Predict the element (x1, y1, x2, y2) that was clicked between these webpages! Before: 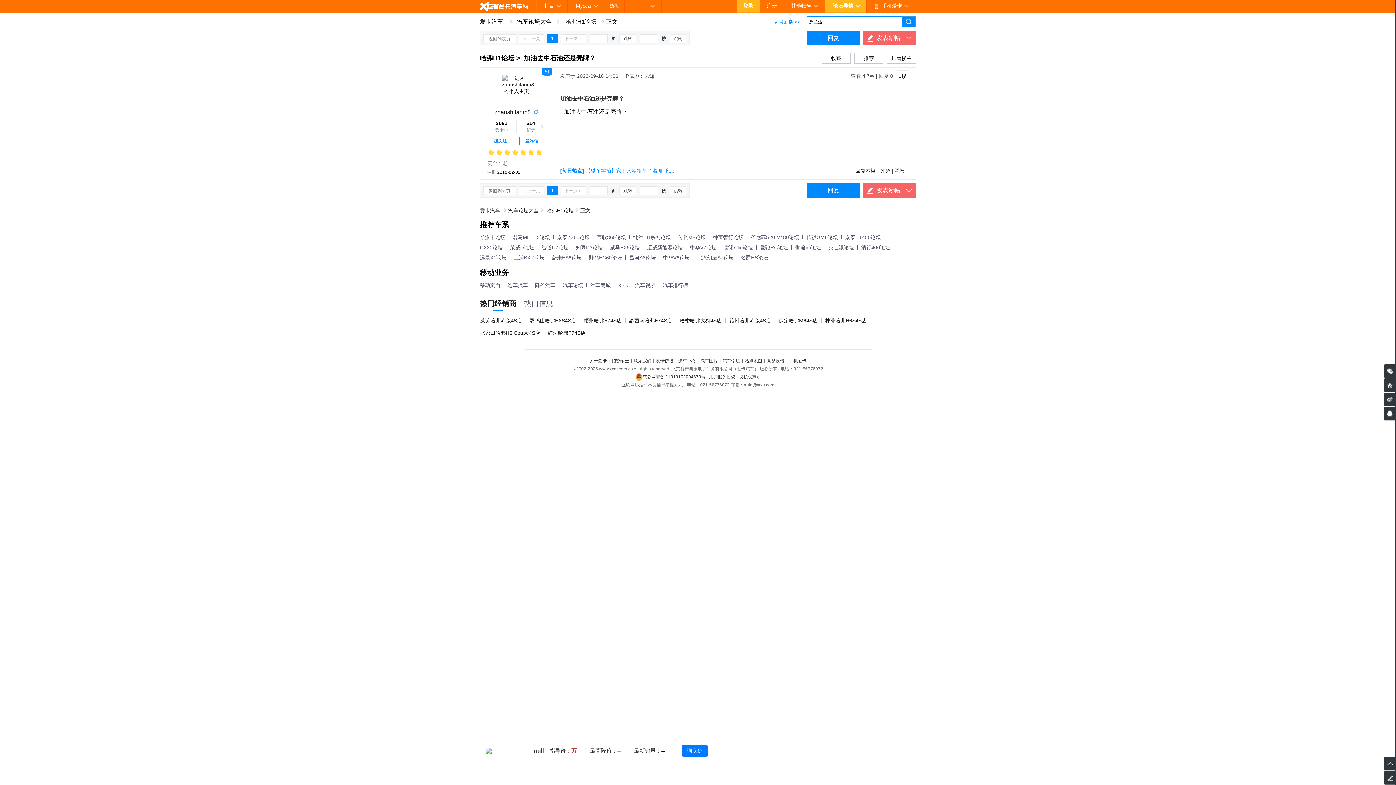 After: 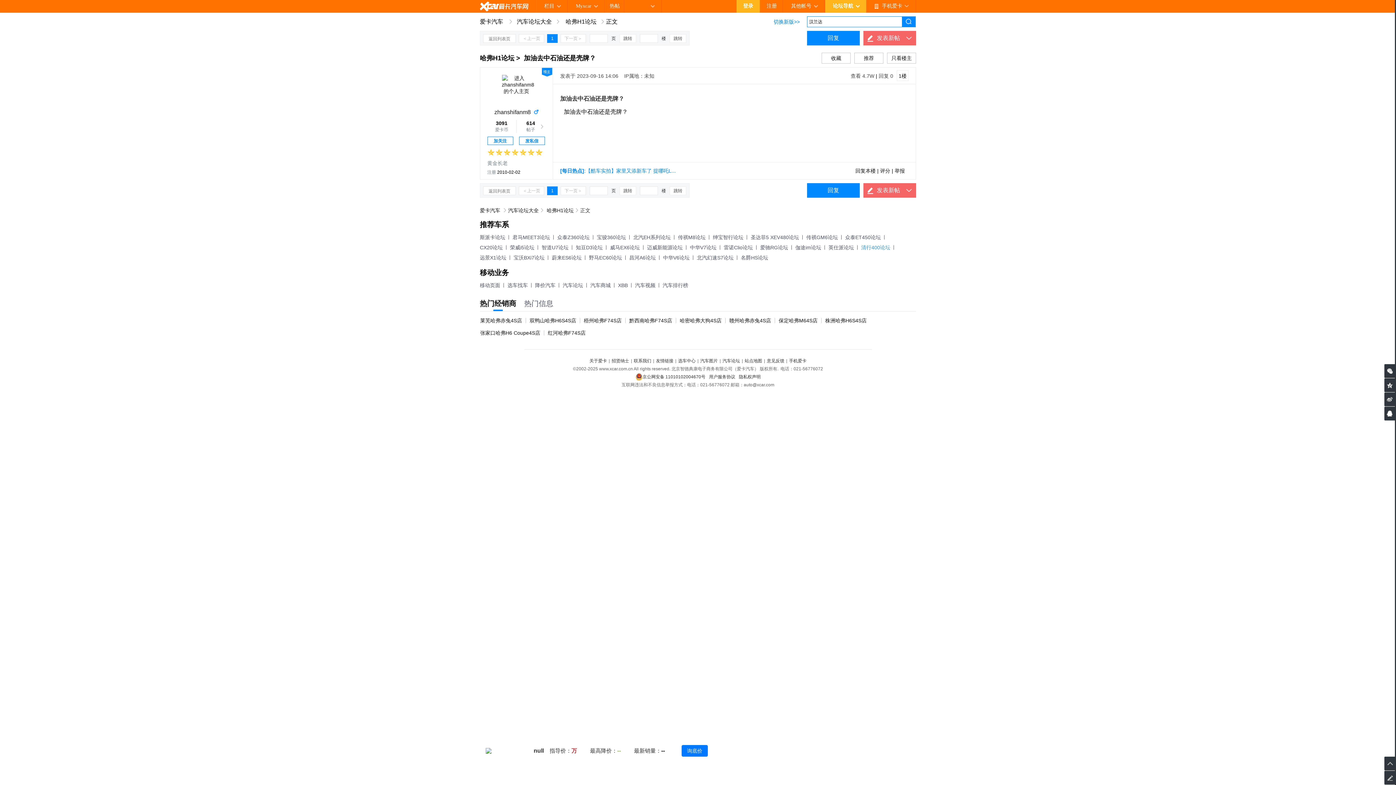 Action: bbox: (861, 244, 890, 250) label: 清行400论坛